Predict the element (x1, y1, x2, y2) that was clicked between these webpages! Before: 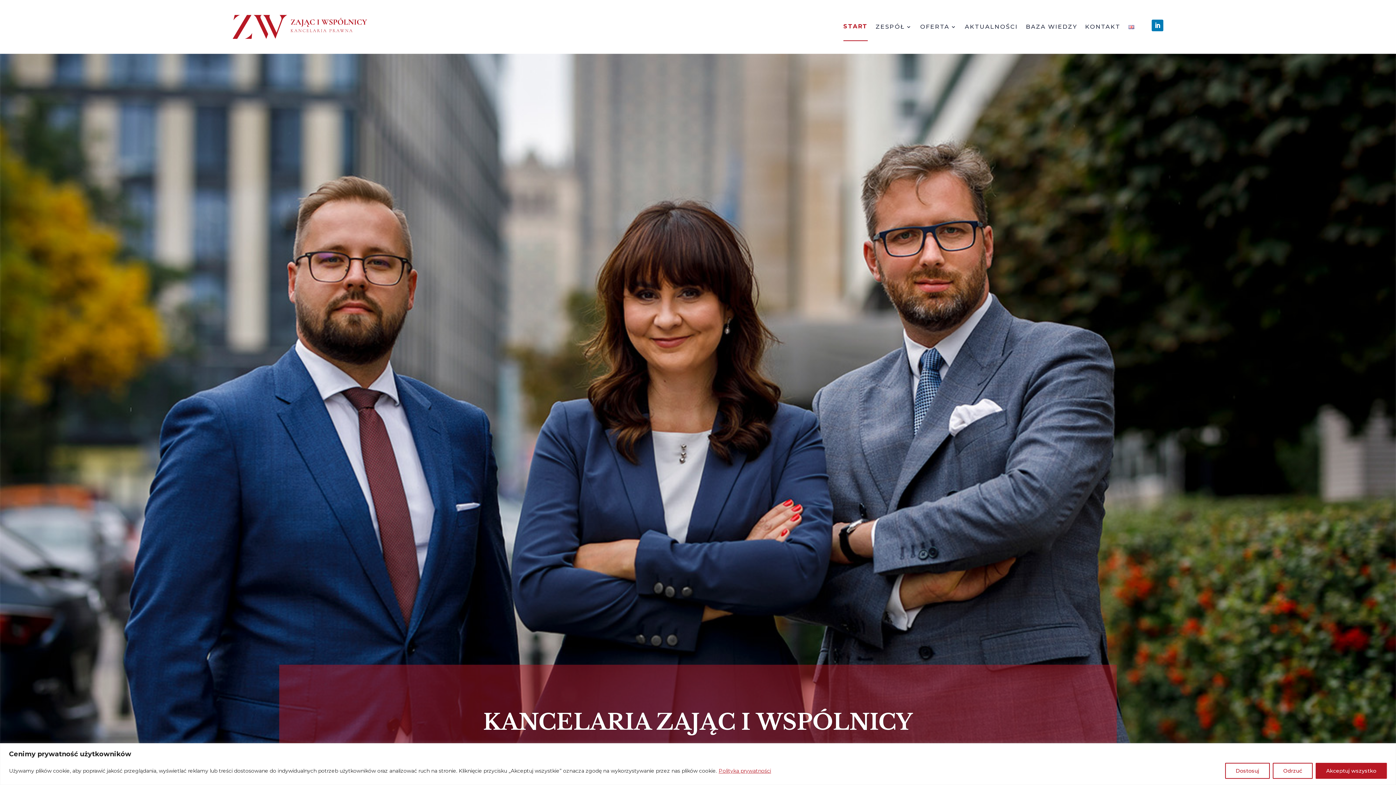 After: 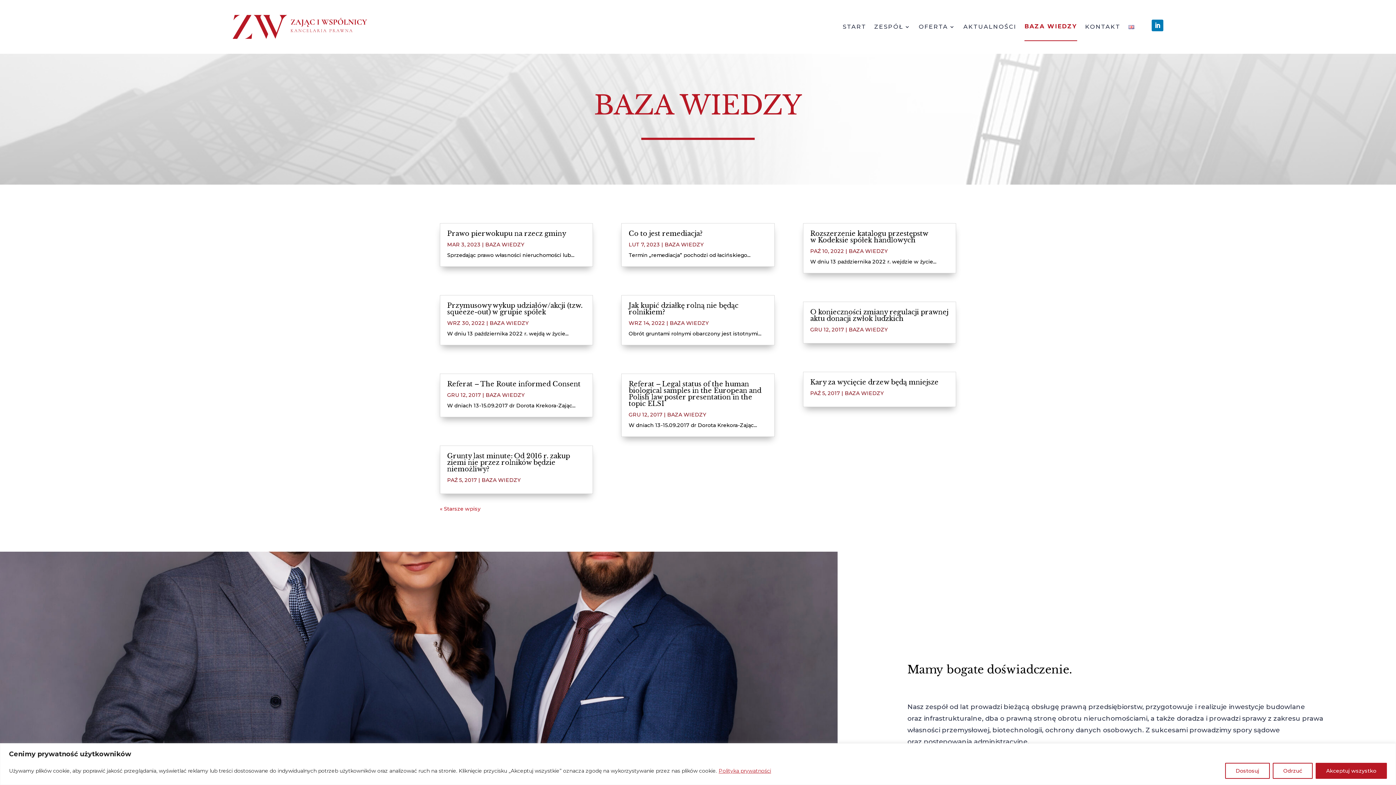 Action: bbox: (1026, 12, 1077, 41) label: BAZA WIEDZY